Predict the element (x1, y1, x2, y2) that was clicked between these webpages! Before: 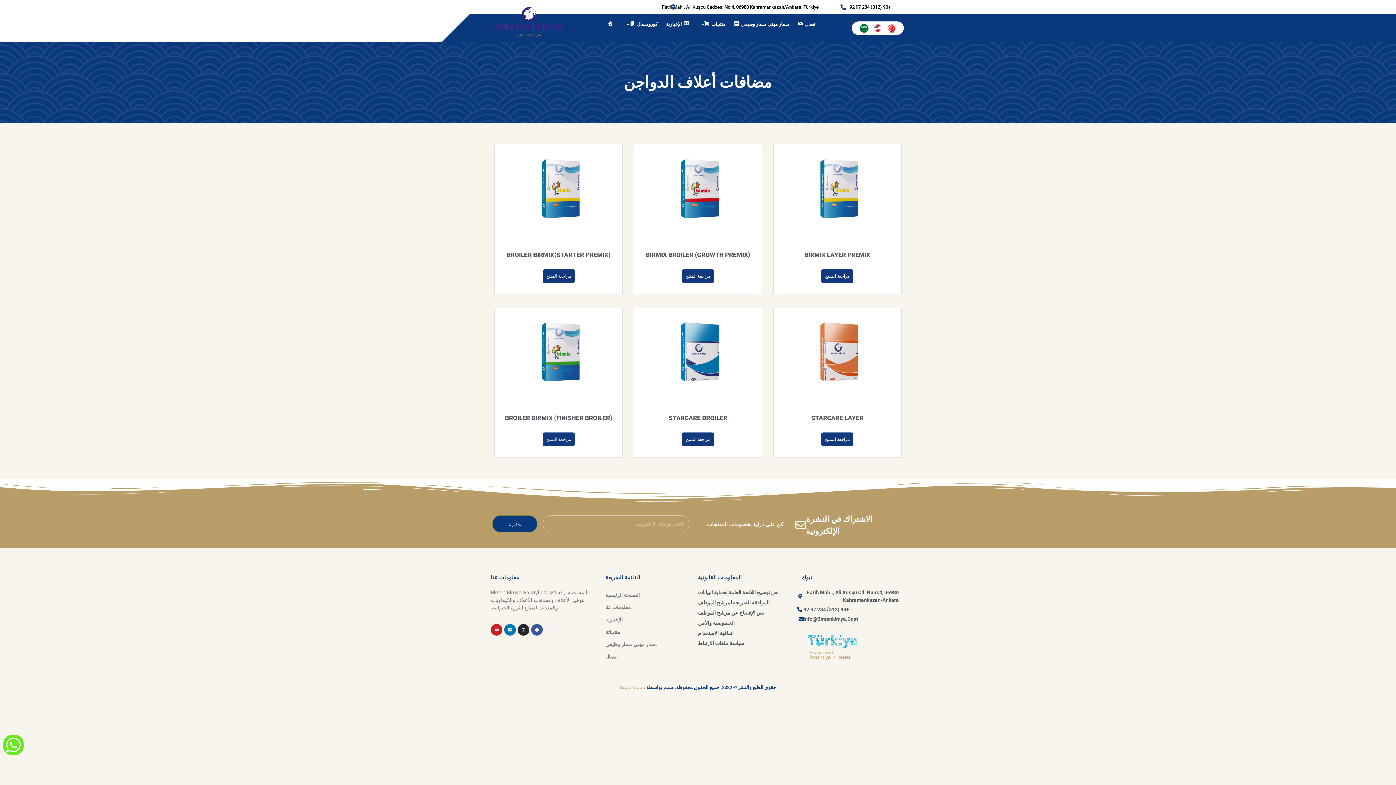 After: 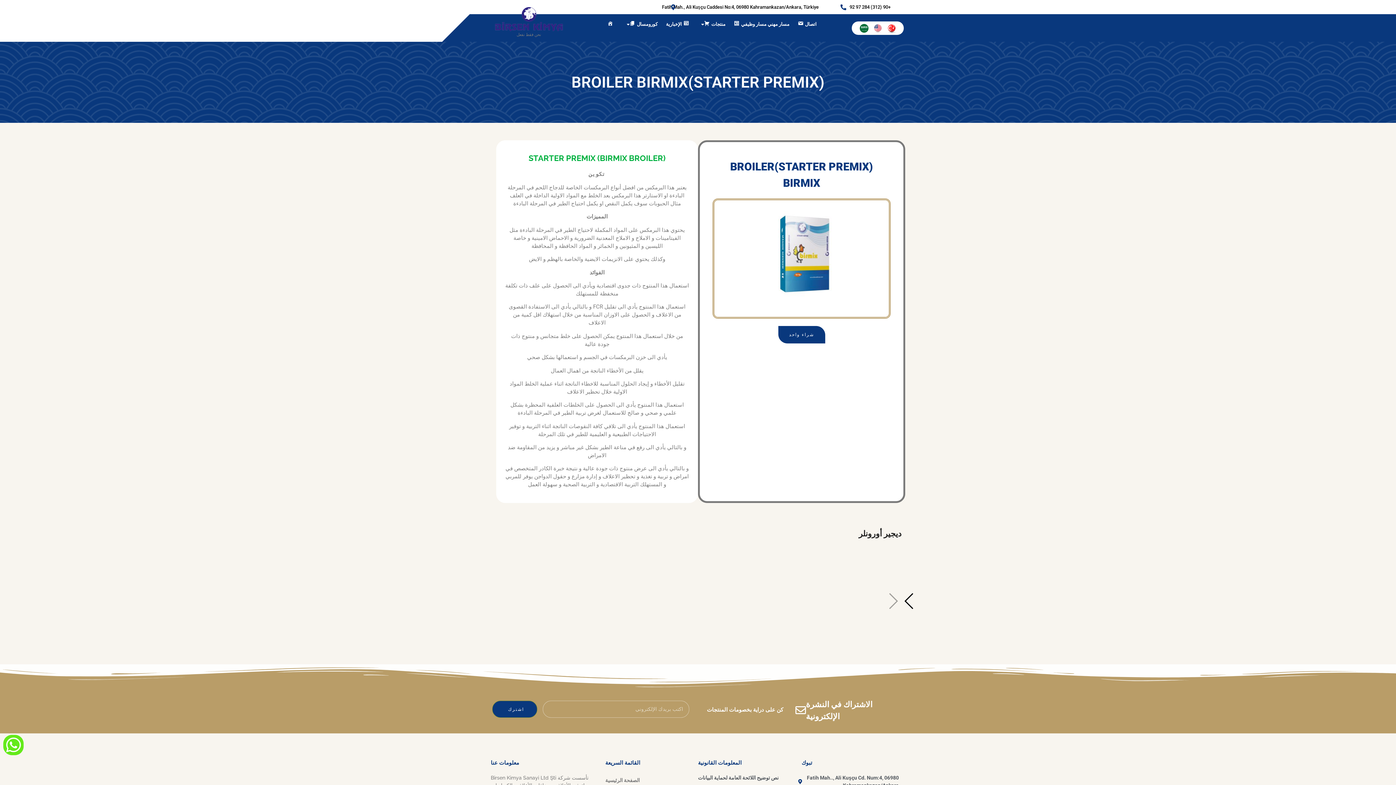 Action: bbox: (542, 269, 574, 283) label: Read more about (STARTER PREMIX)BROILER BIRMIX